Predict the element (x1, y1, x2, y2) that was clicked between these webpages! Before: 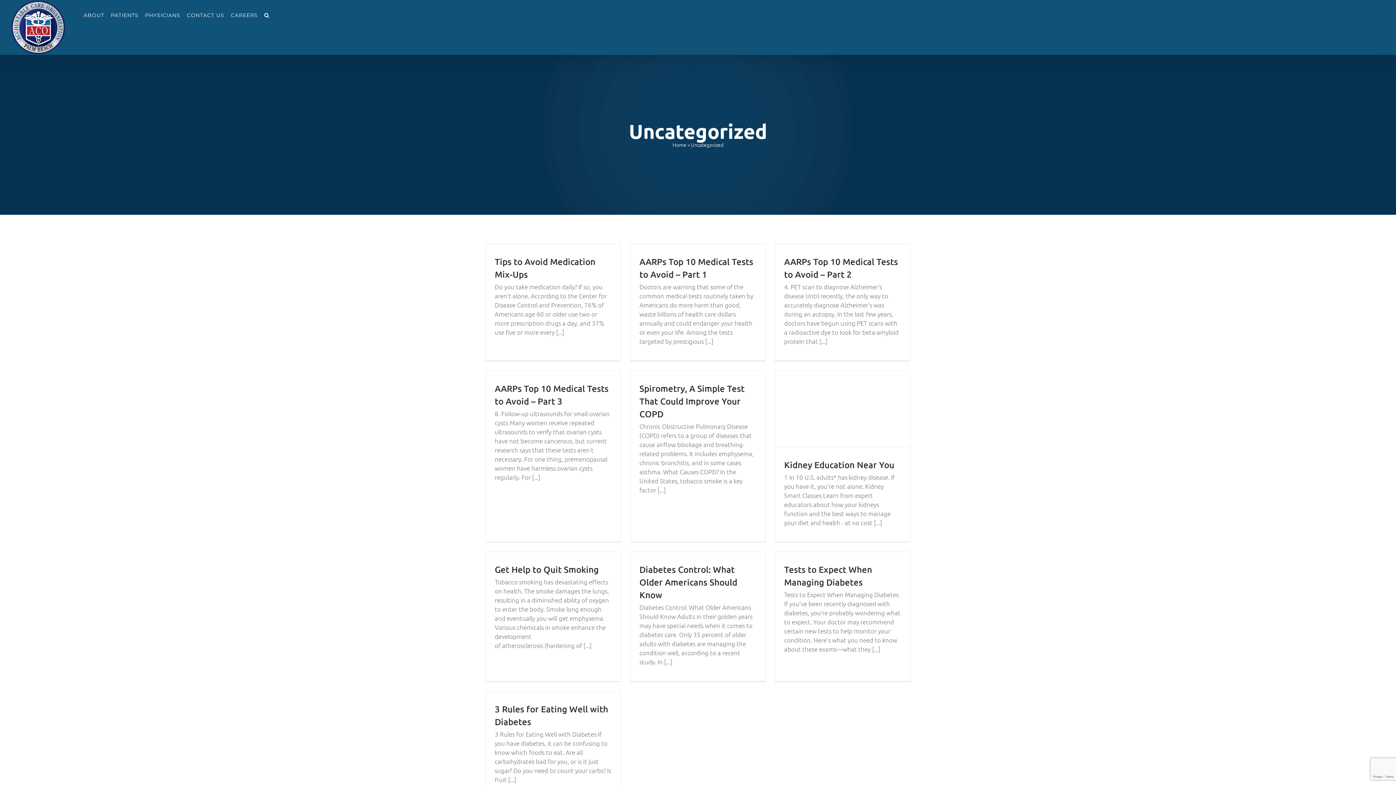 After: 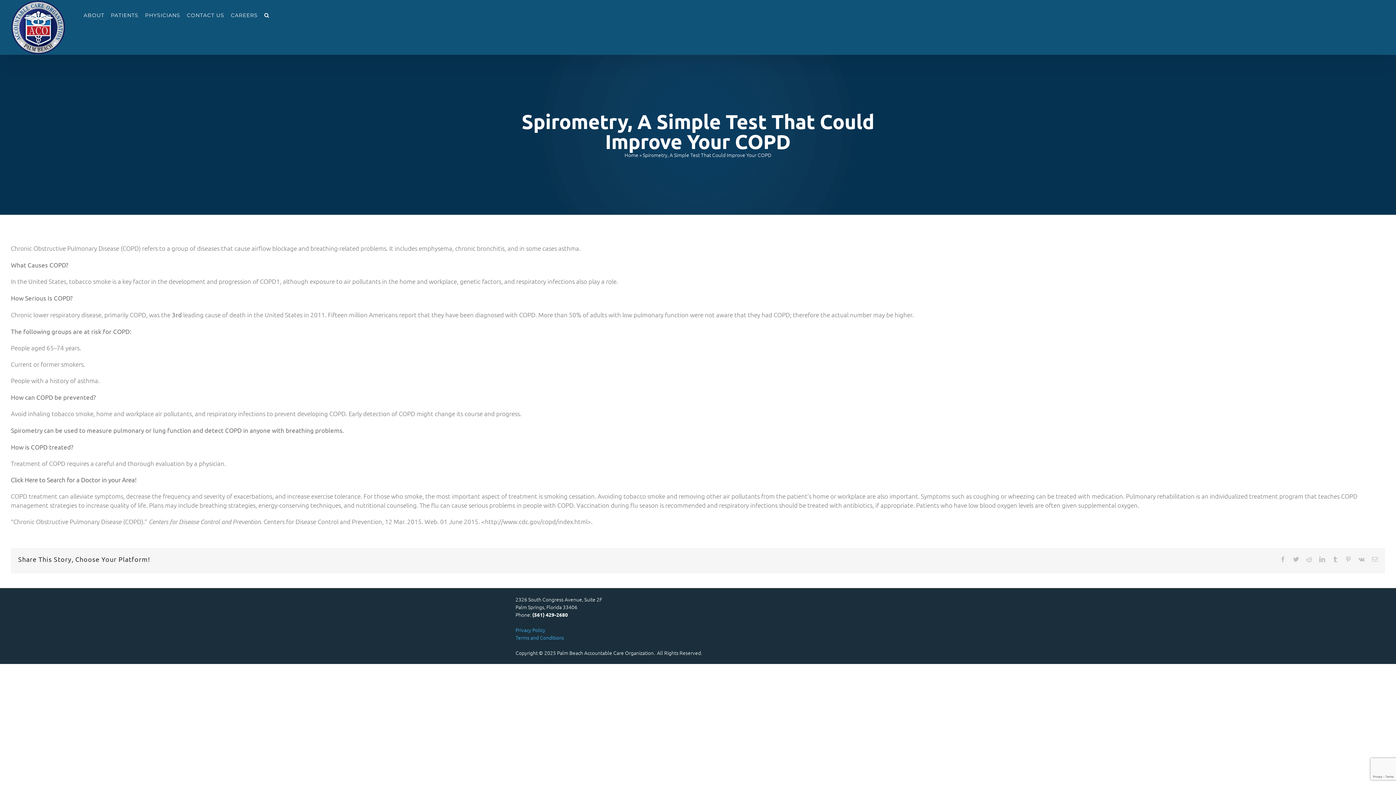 Action: label: Spirometry, A Simple Test That Could Improve Your COPD bbox: (639, 382, 744, 419)